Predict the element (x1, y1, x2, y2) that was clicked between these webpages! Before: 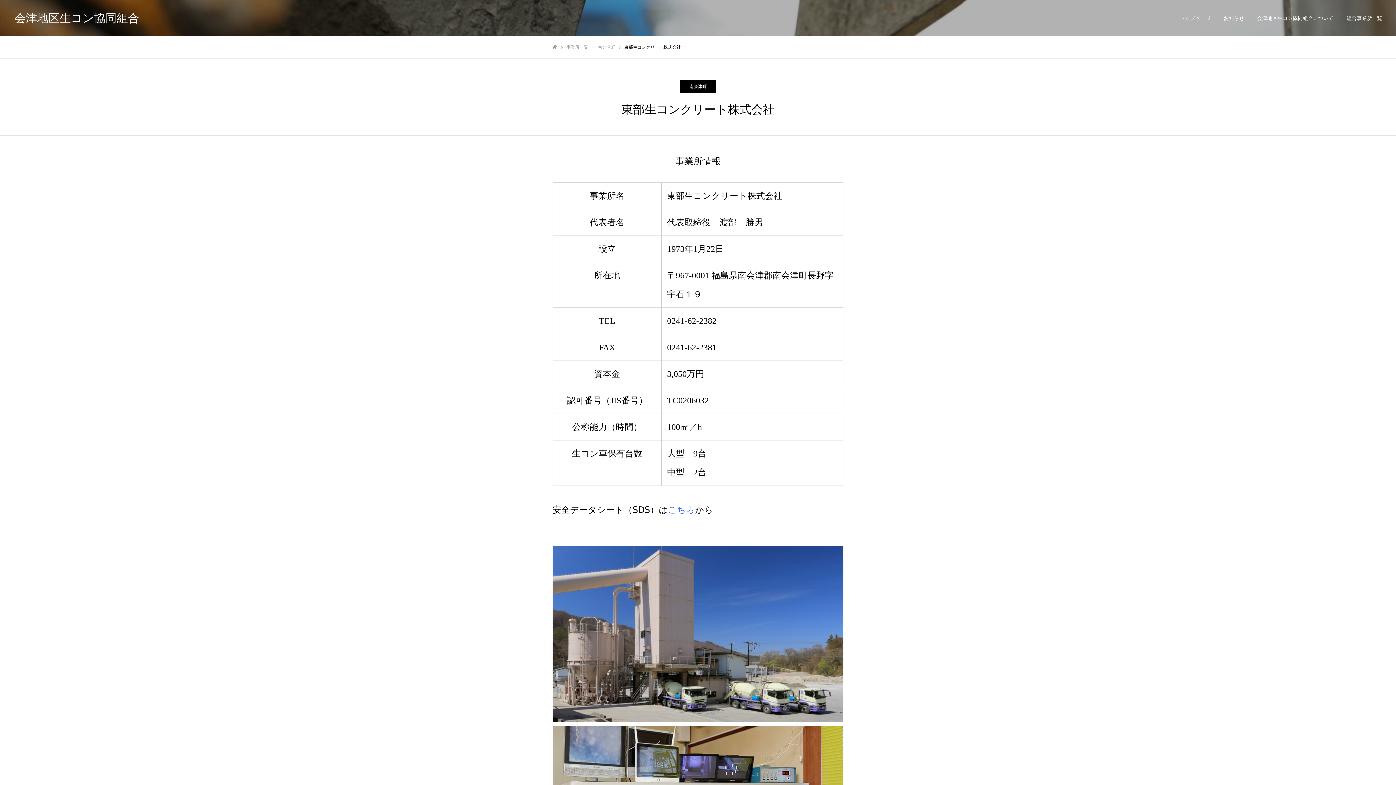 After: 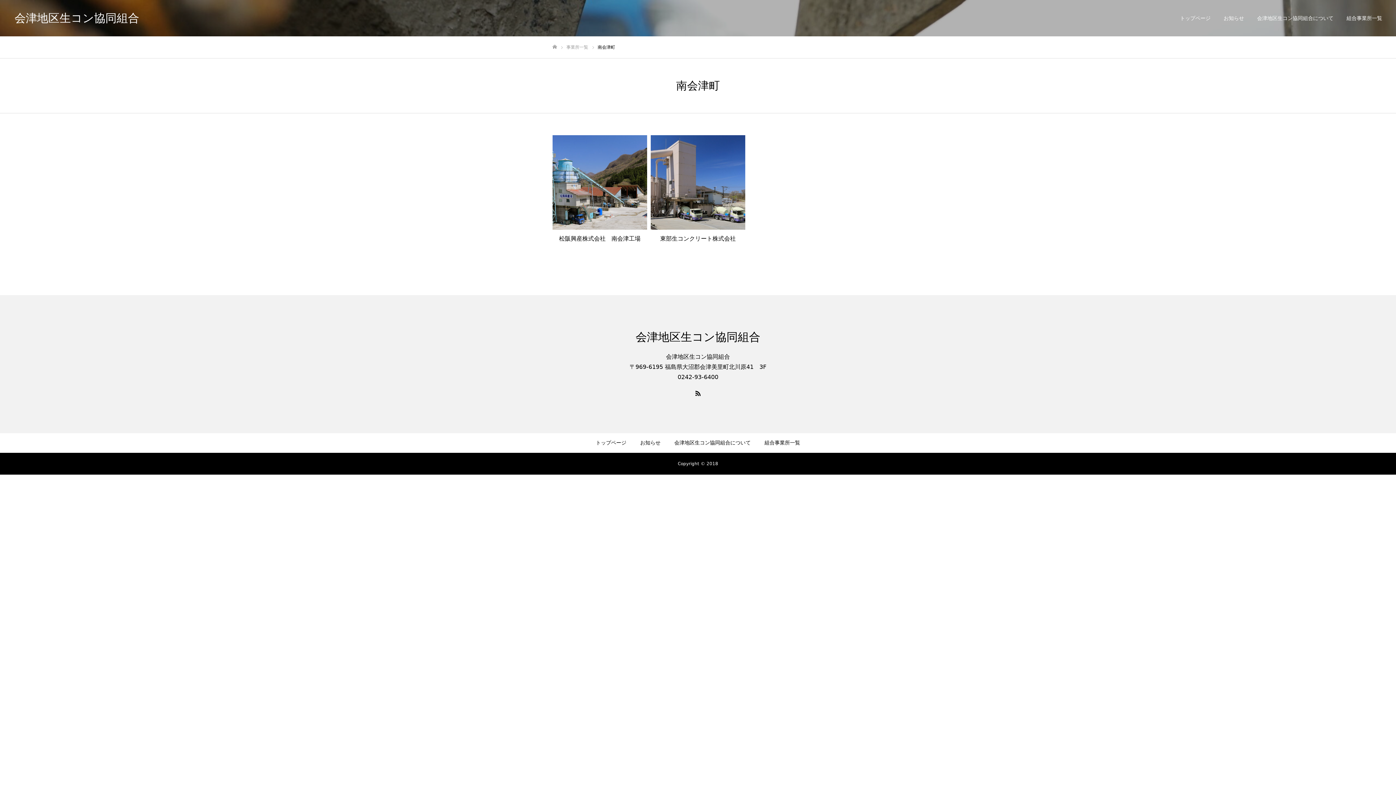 Action: label: 南会津町 bbox: (597, 44, 615, 49)